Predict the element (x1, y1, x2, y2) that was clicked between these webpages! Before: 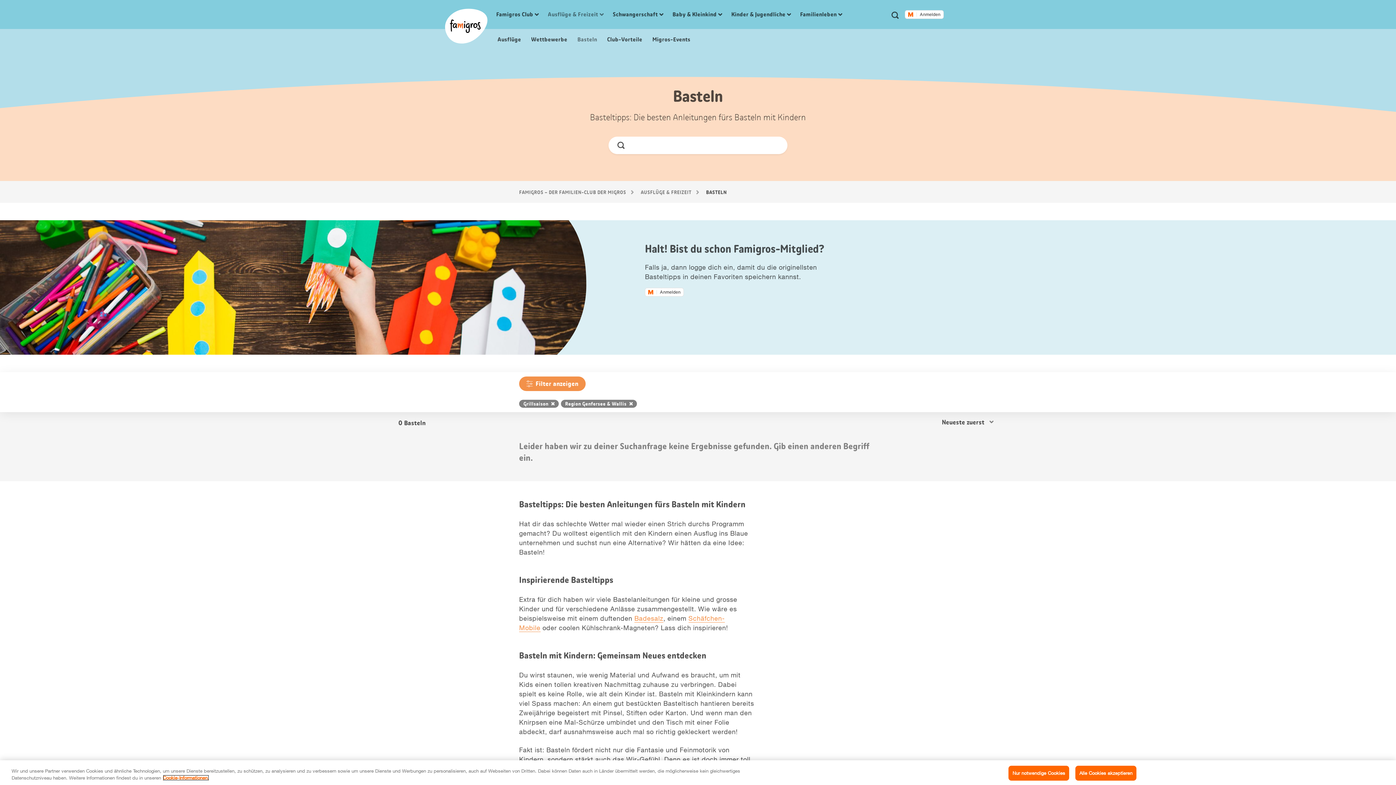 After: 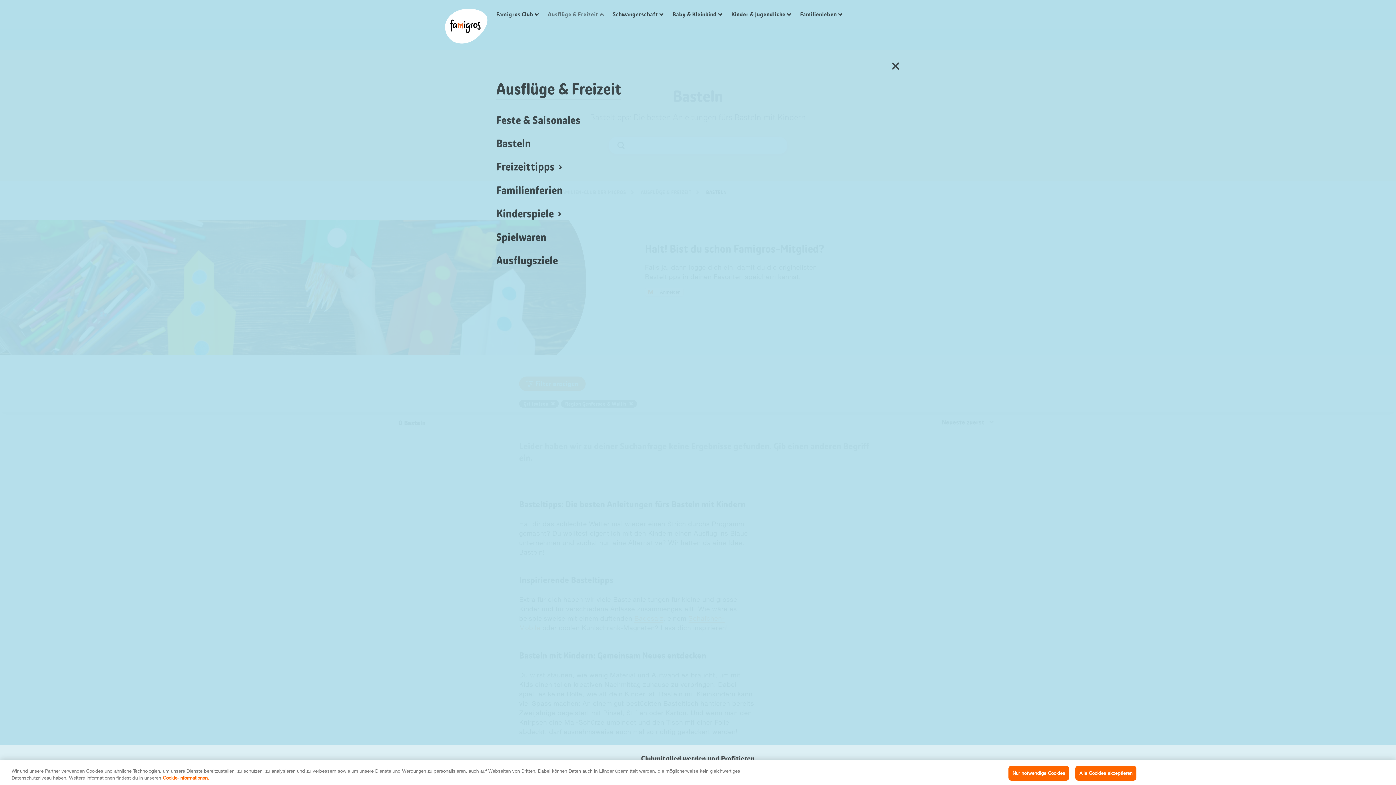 Action: bbox: (548, 10, 604, 18) label: Ausflüge & Freizeit 